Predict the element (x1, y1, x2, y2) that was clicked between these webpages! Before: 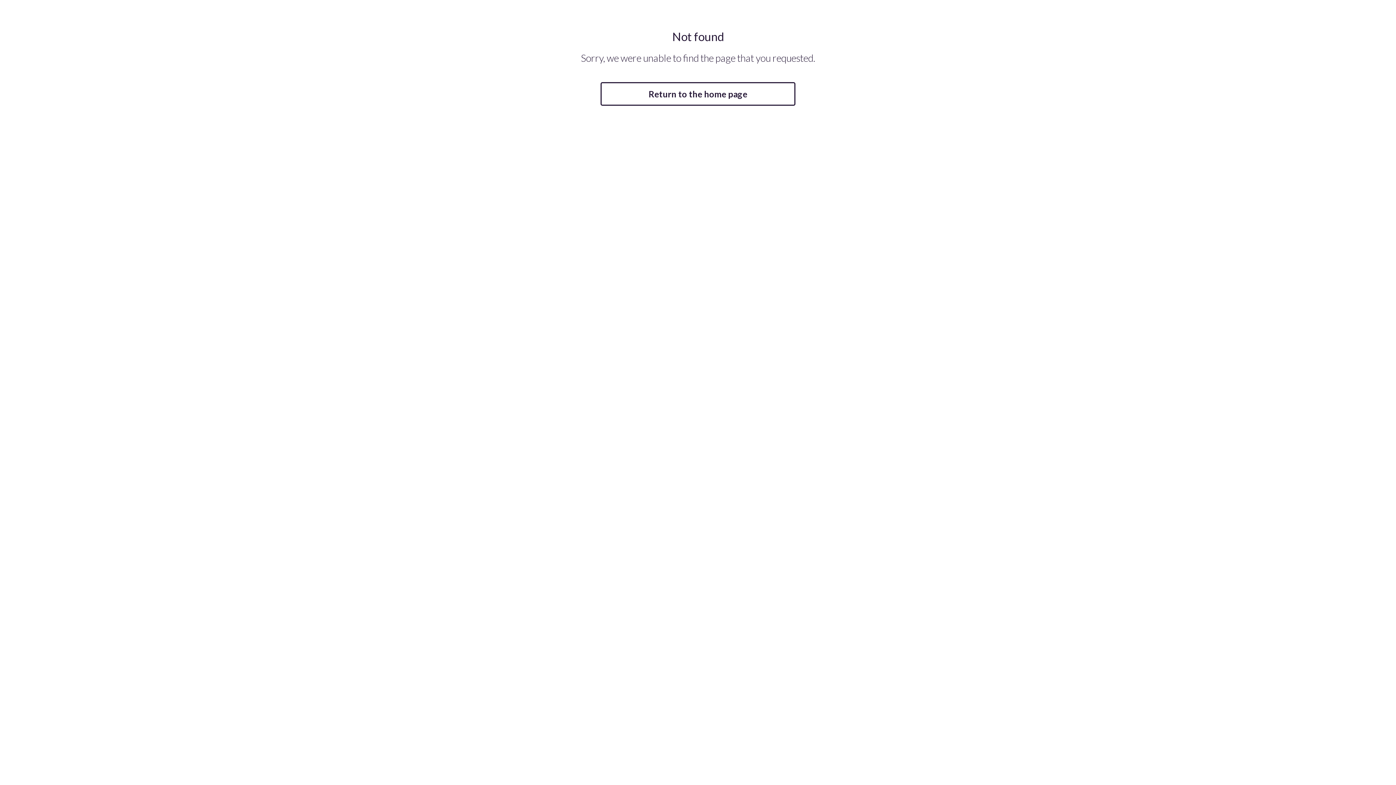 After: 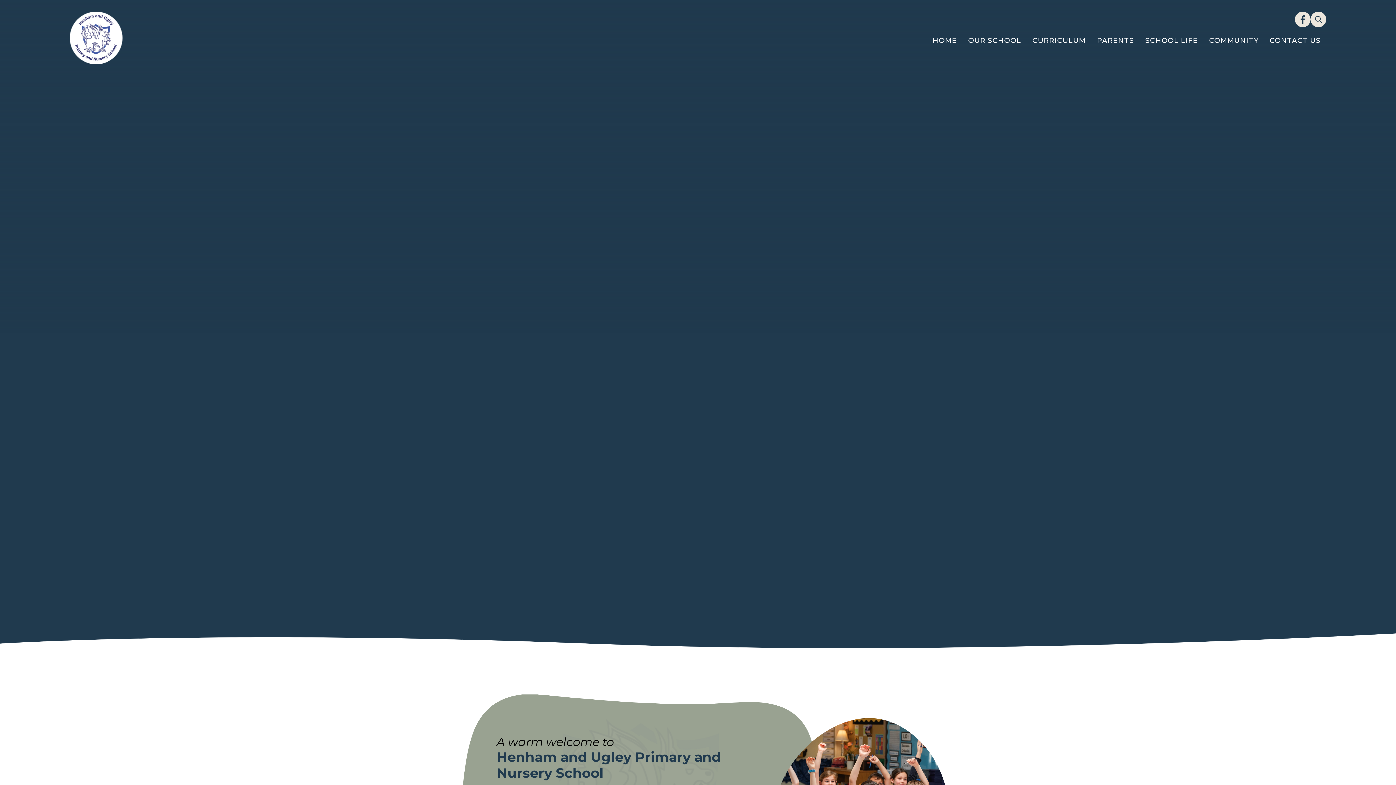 Action: bbox: (600, 82, 795, 105) label: Return to the home page